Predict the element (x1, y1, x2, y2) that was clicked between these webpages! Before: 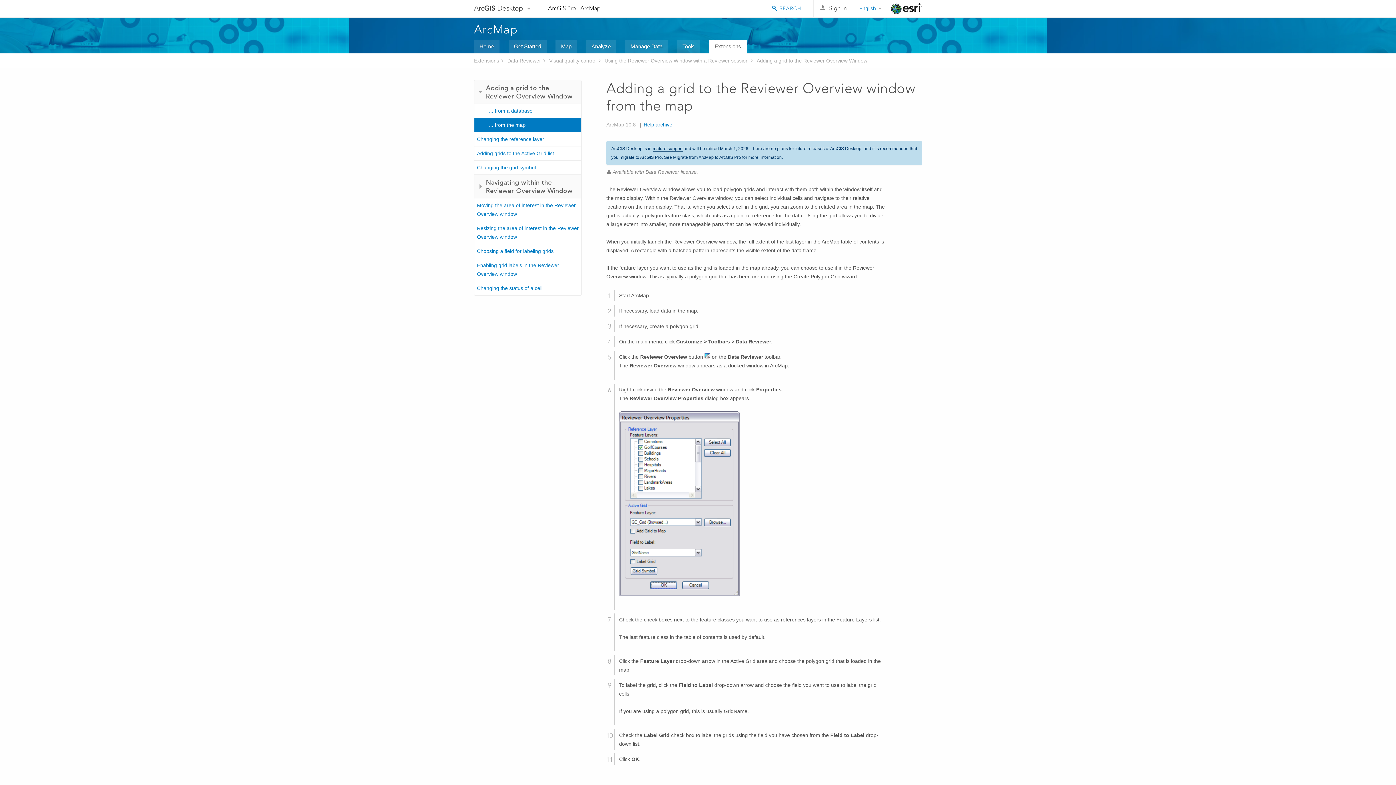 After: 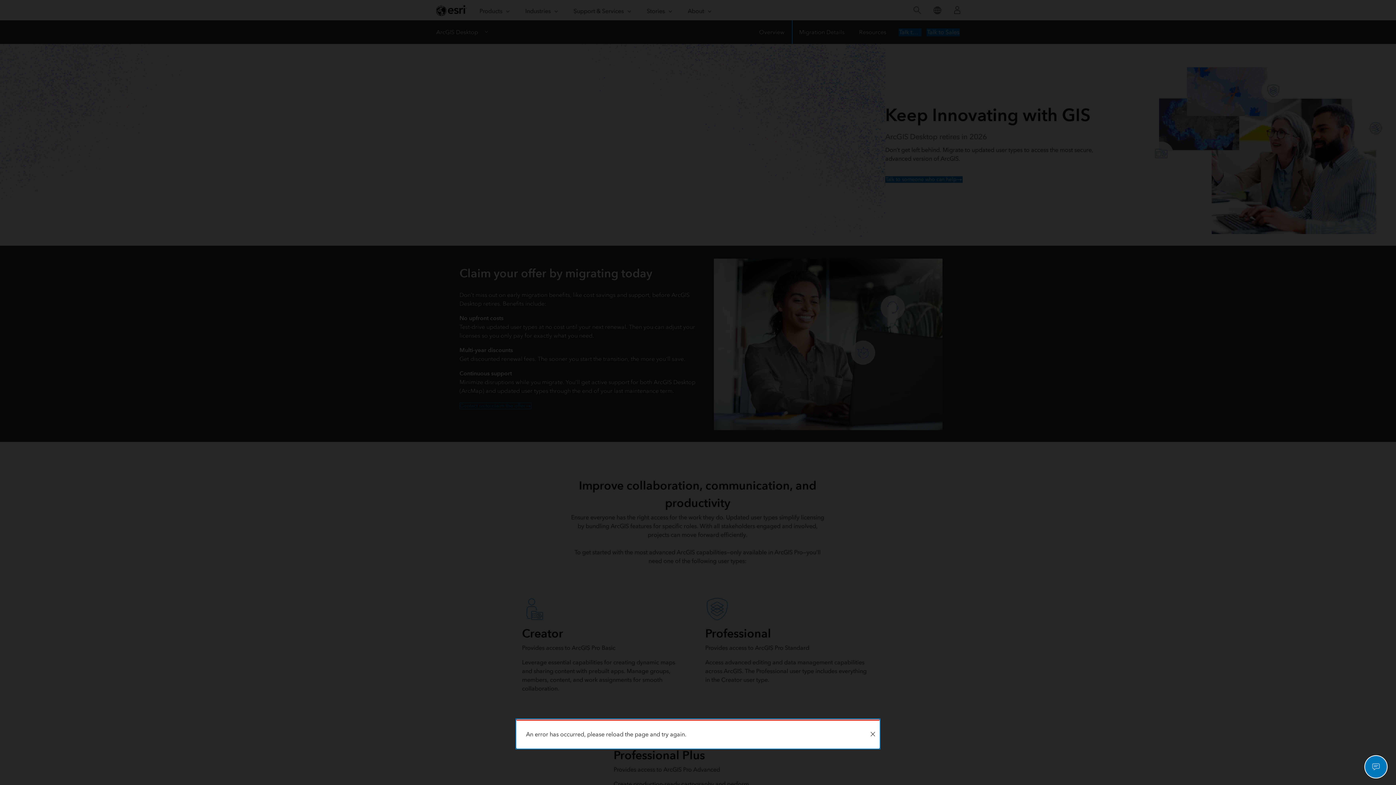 Action: bbox: (673, 155, 741, 160) label: Migrate from ArcMap to ArcGIS Pro